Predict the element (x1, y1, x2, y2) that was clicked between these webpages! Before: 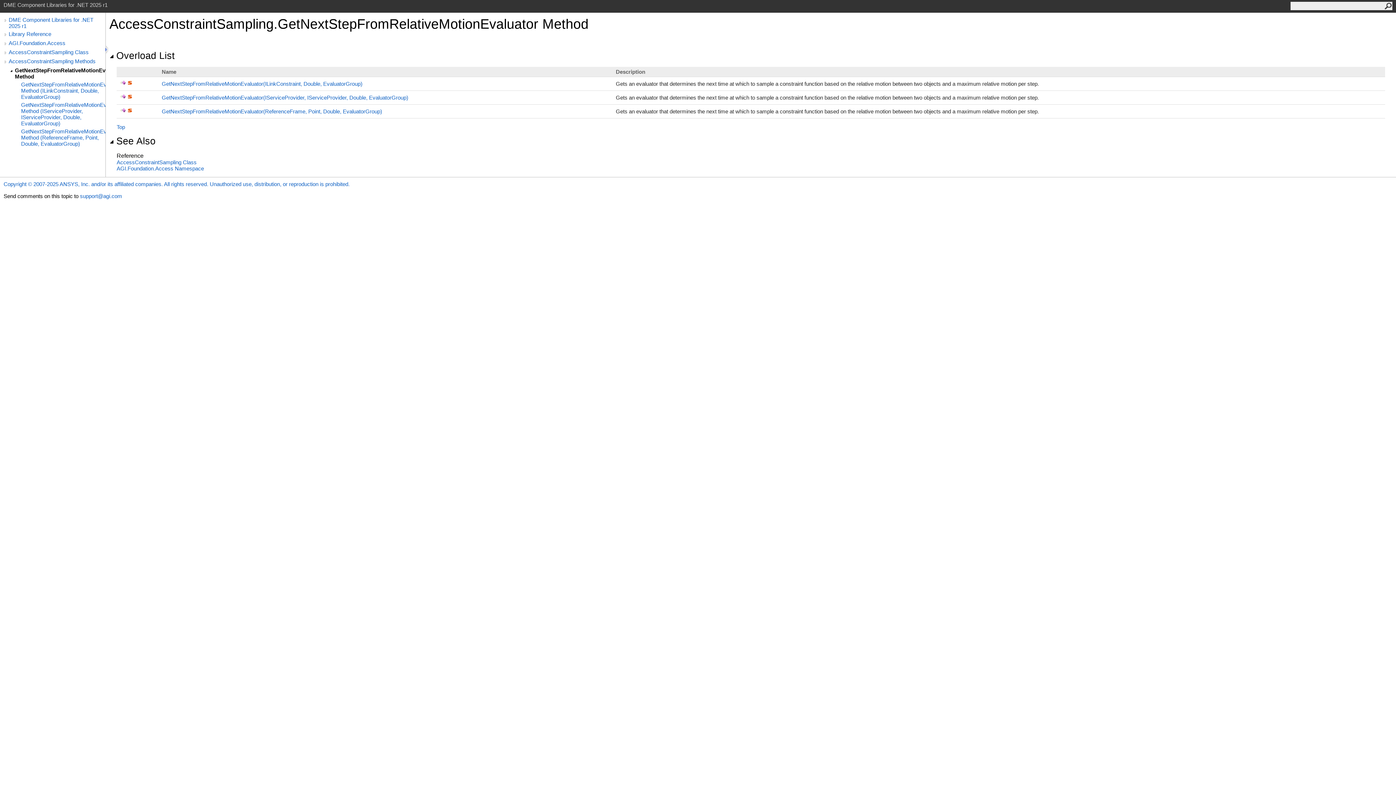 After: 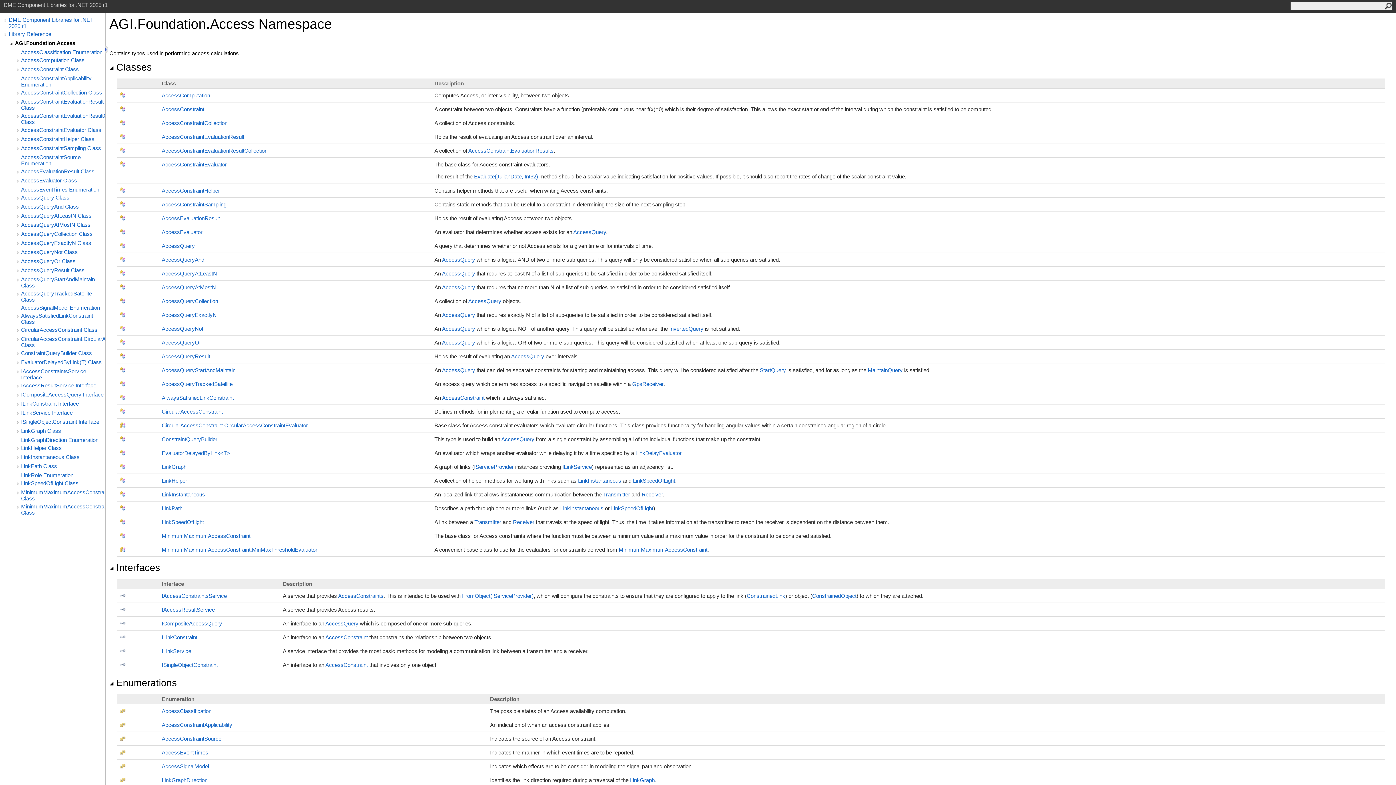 Action: label: AGI.Foundation.Access Namespace bbox: (116, 165, 204, 171)